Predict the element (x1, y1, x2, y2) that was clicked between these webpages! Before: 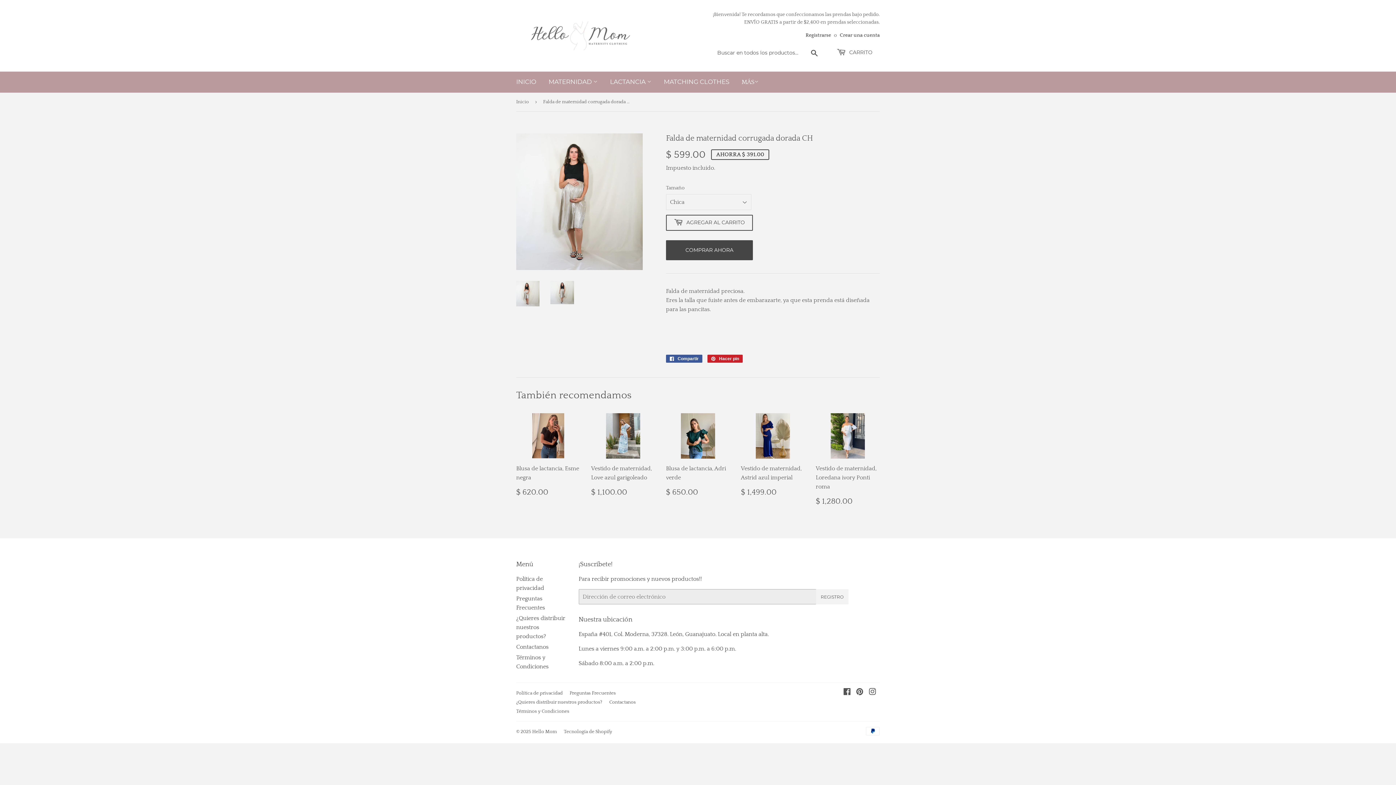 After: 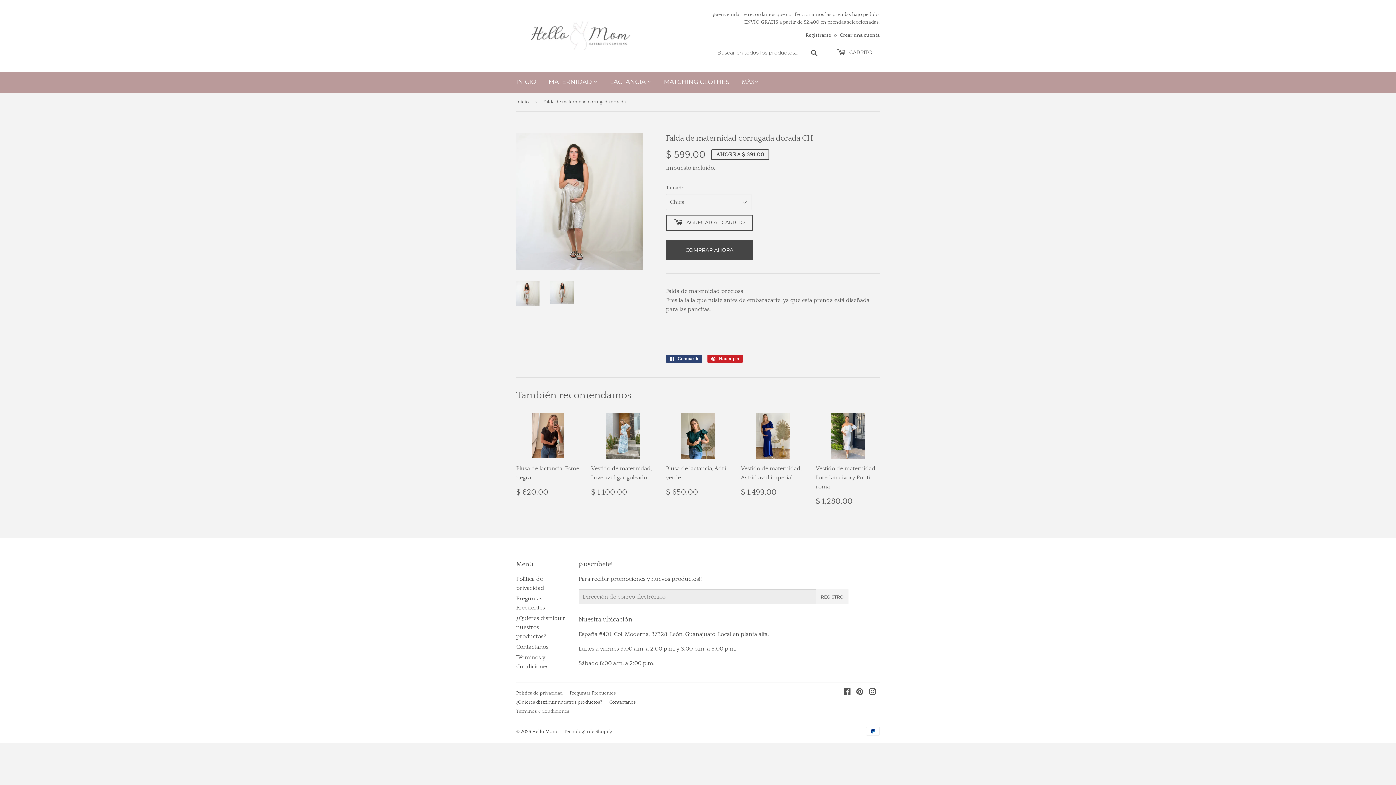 Action: bbox: (666, 354, 702, 362) label:  Compartir
Compartir en Facebook